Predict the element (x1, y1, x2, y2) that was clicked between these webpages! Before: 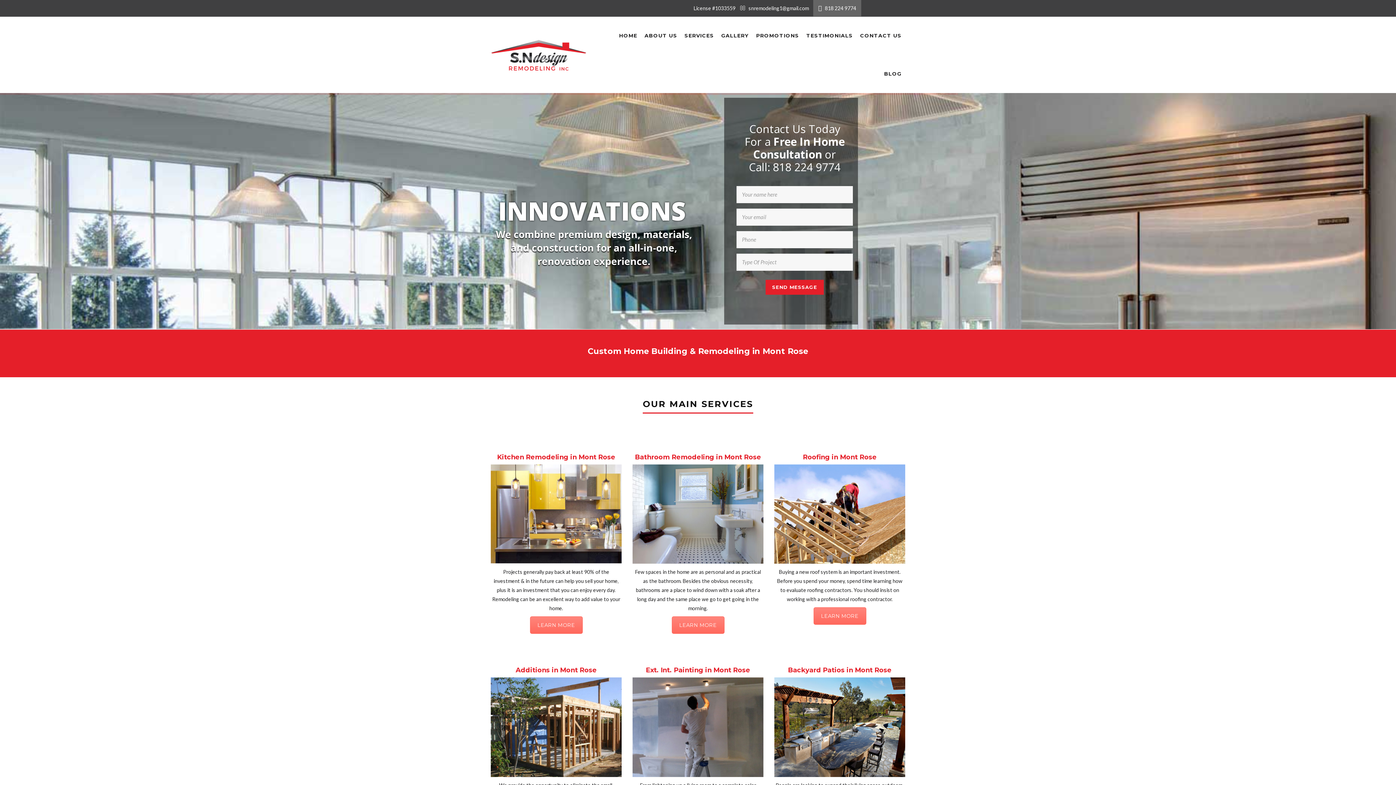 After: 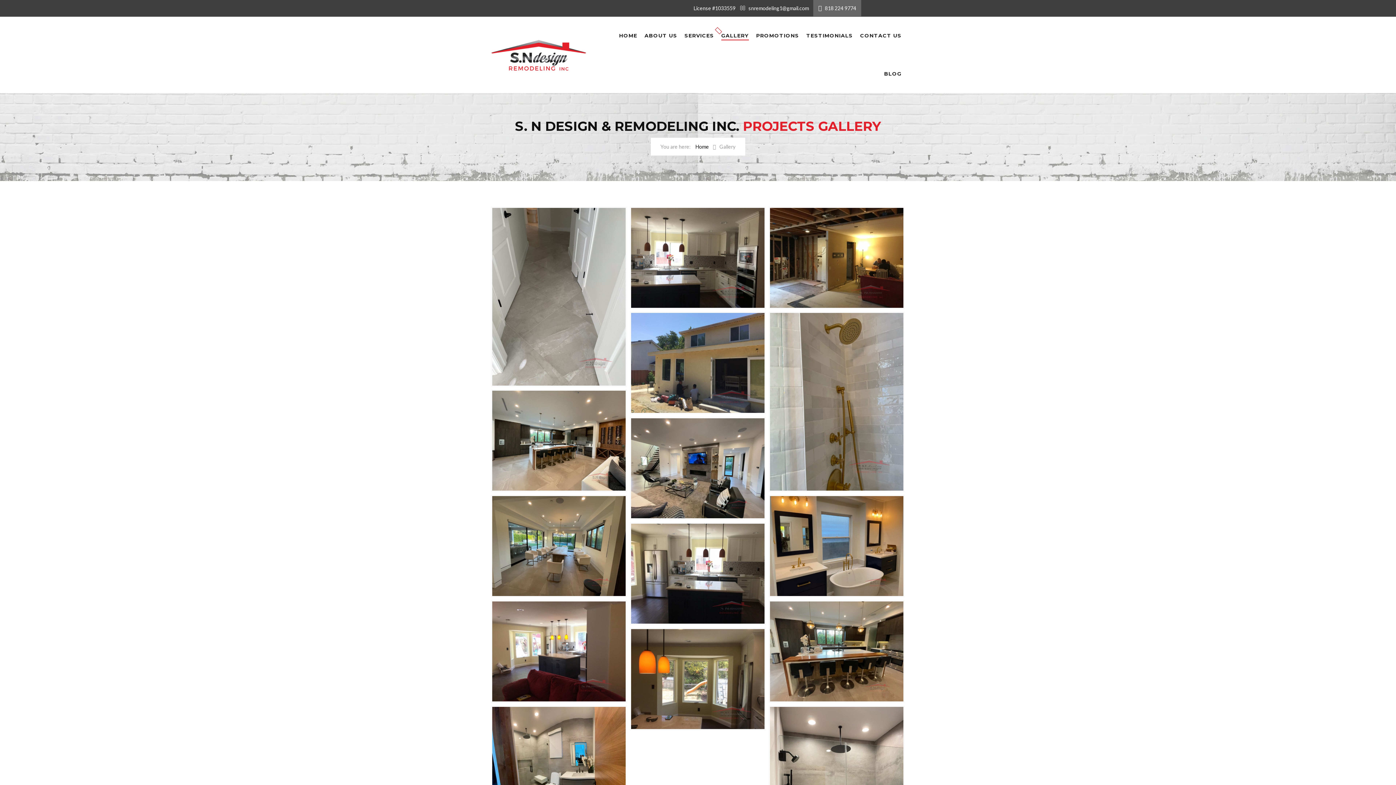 Action: bbox: (721, 16, 749, 54) label: GALLERY